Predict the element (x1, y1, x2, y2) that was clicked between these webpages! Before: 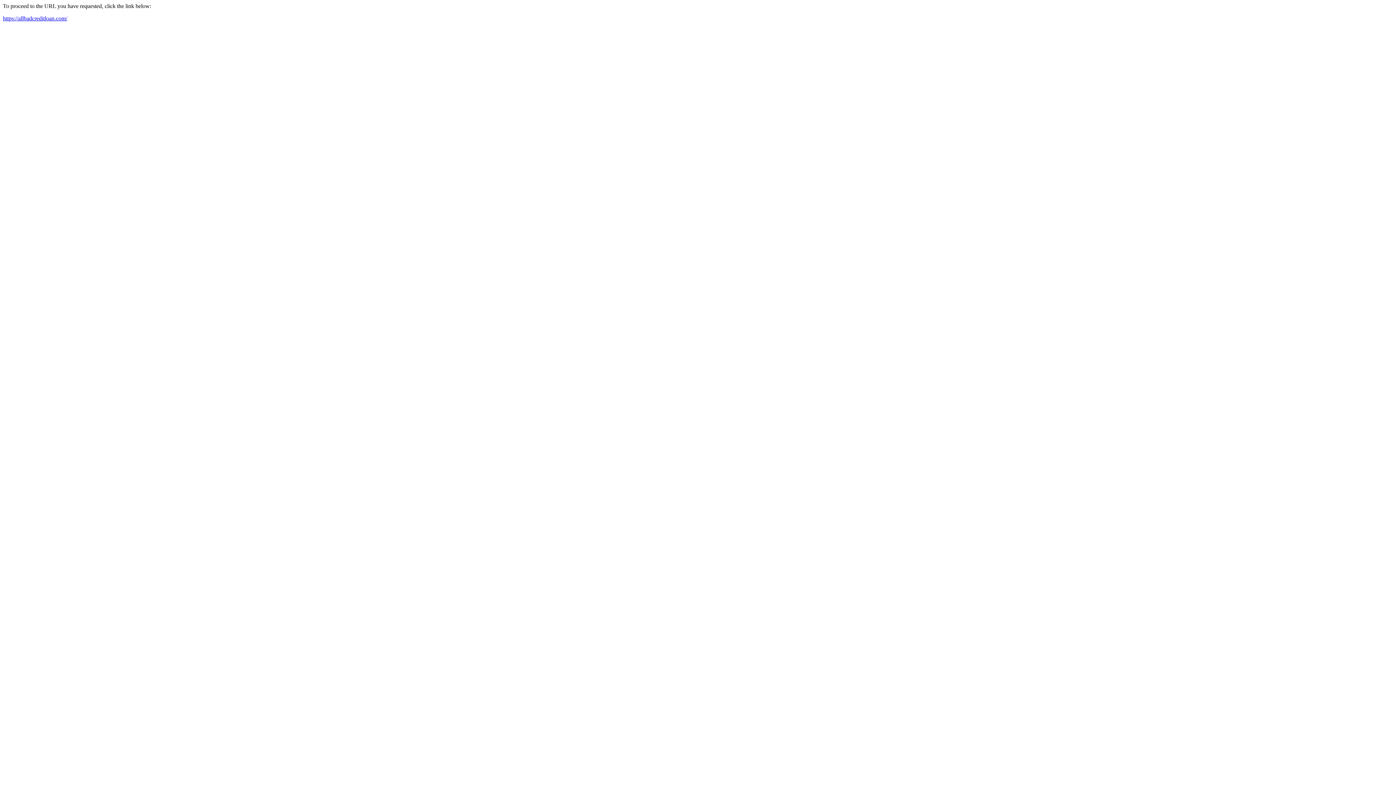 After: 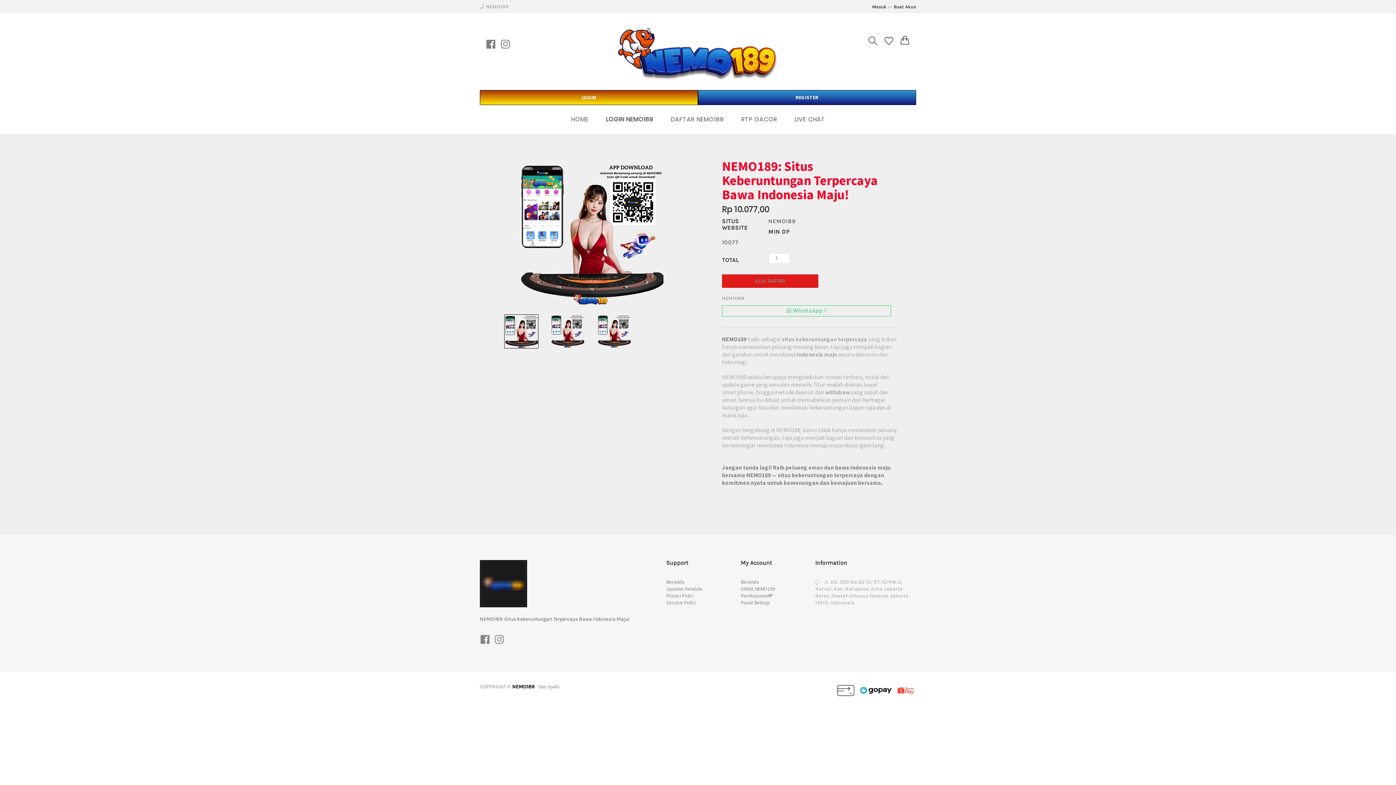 Action: label: https://allbadcreditloan.com/ bbox: (2, 15, 67, 21)